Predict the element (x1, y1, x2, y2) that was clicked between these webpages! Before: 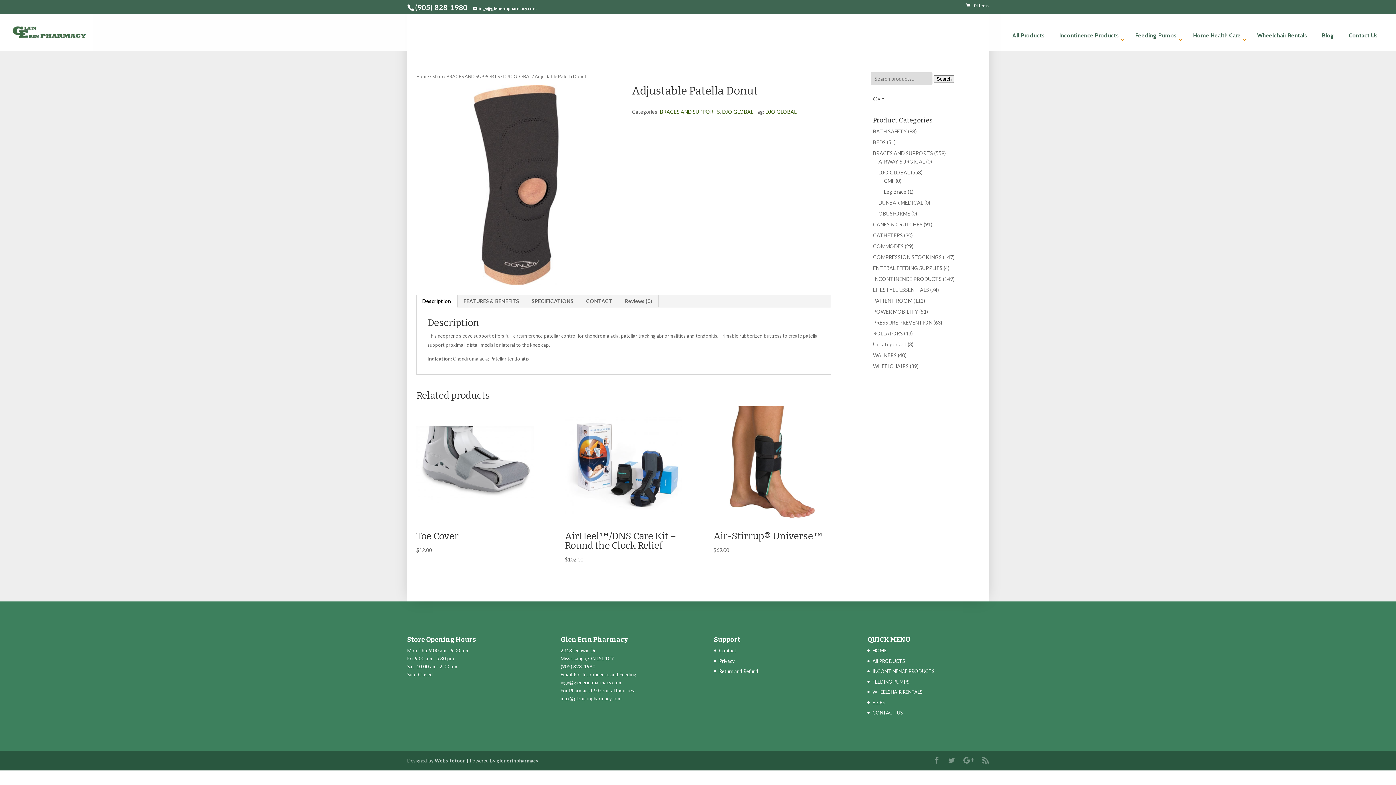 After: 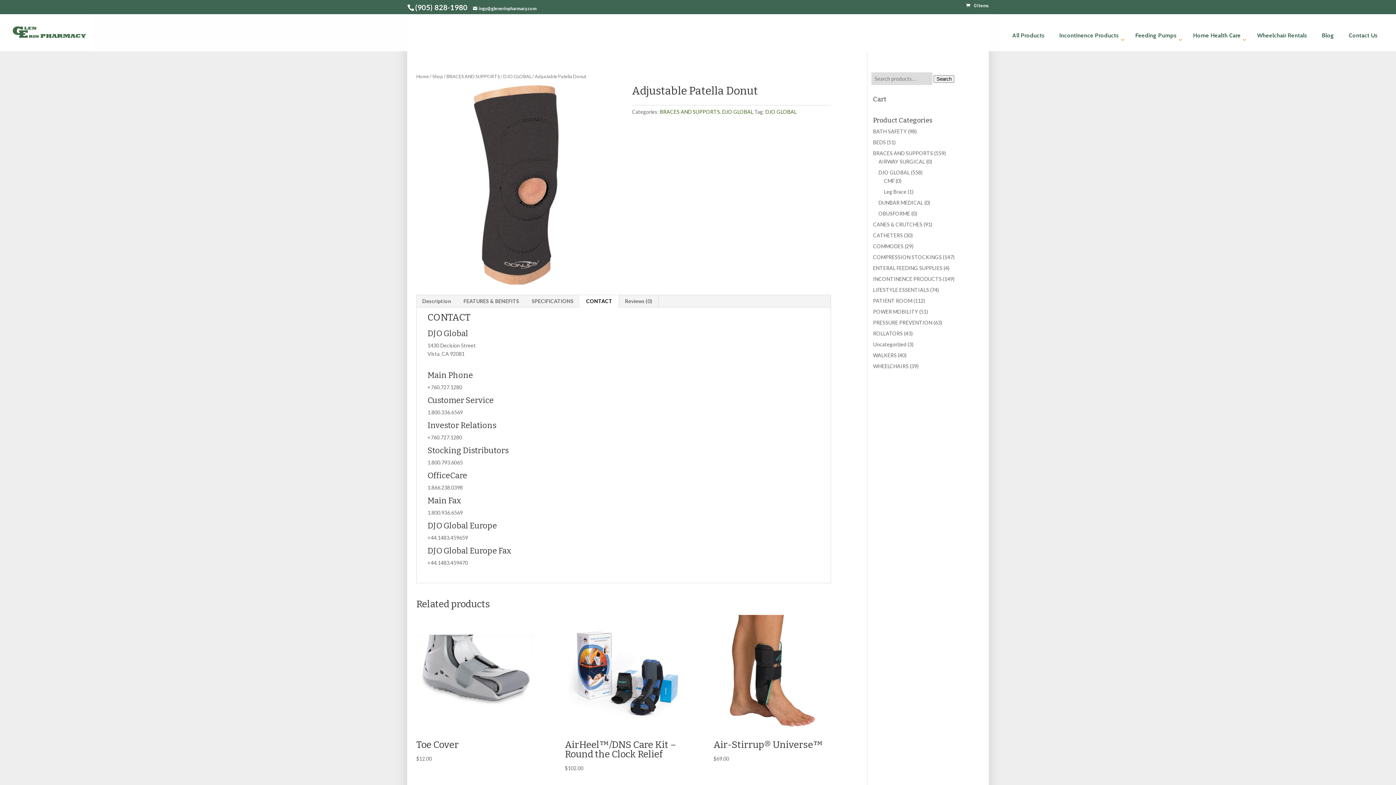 Action: label: CONTACT bbox: (580, 295, 618, 307)